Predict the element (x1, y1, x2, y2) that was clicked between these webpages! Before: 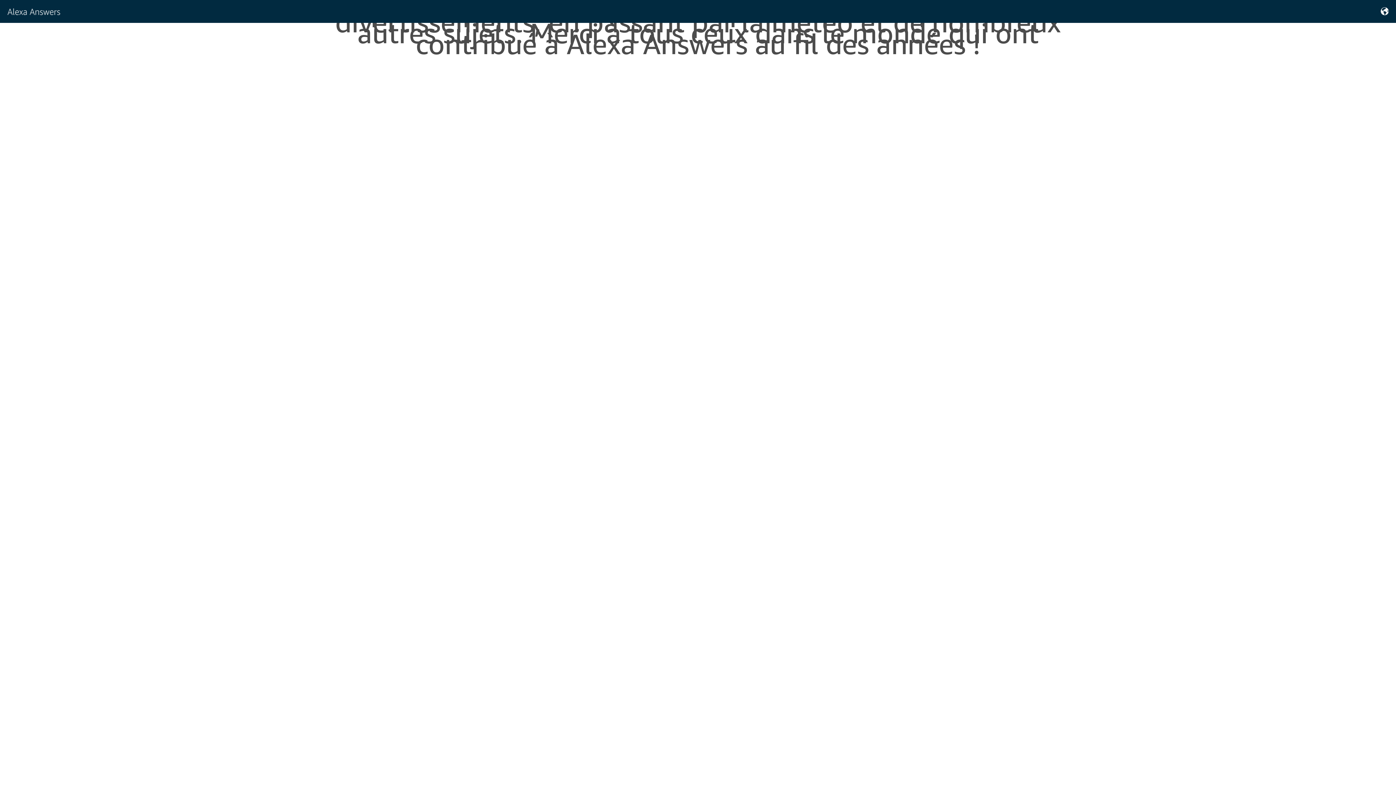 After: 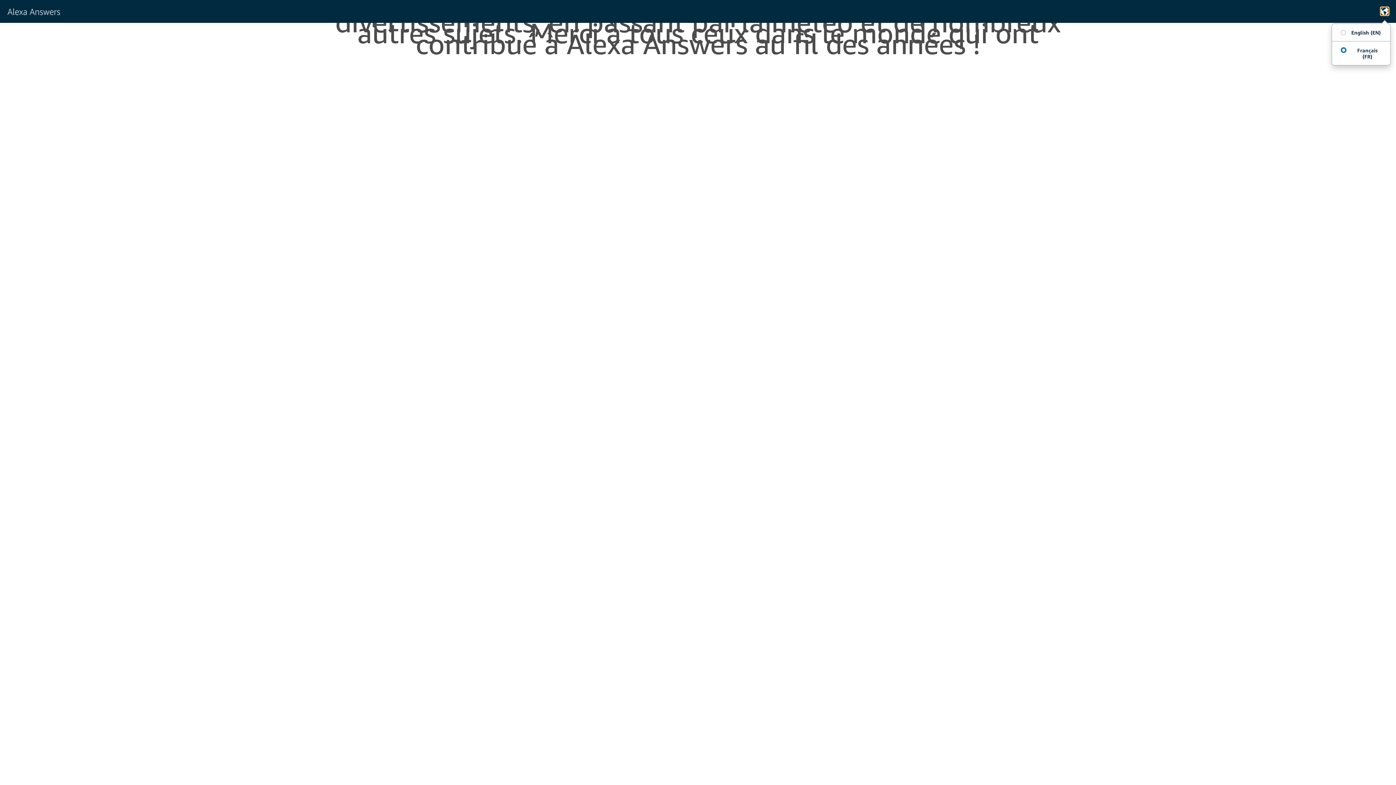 Action: bbox: (1381, 7, 1389, 15)